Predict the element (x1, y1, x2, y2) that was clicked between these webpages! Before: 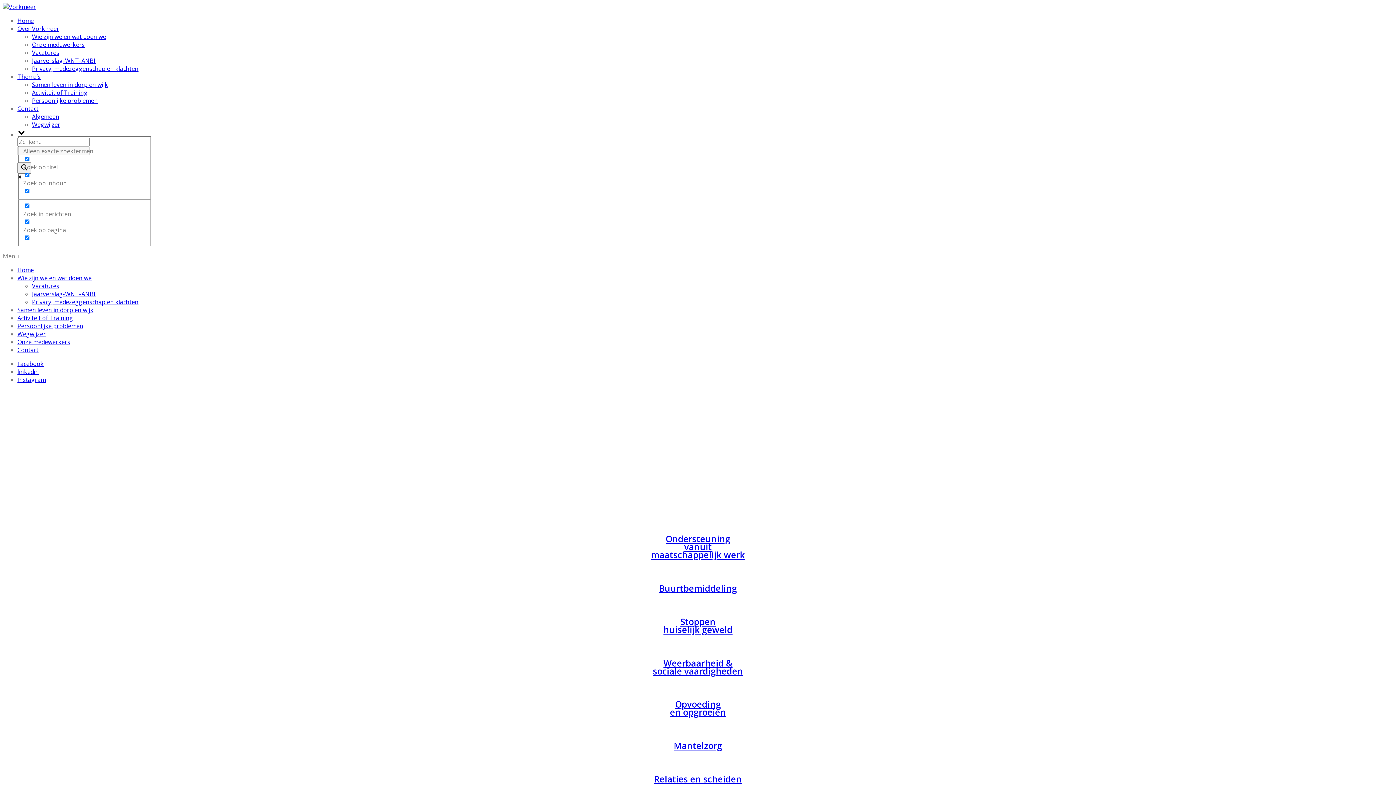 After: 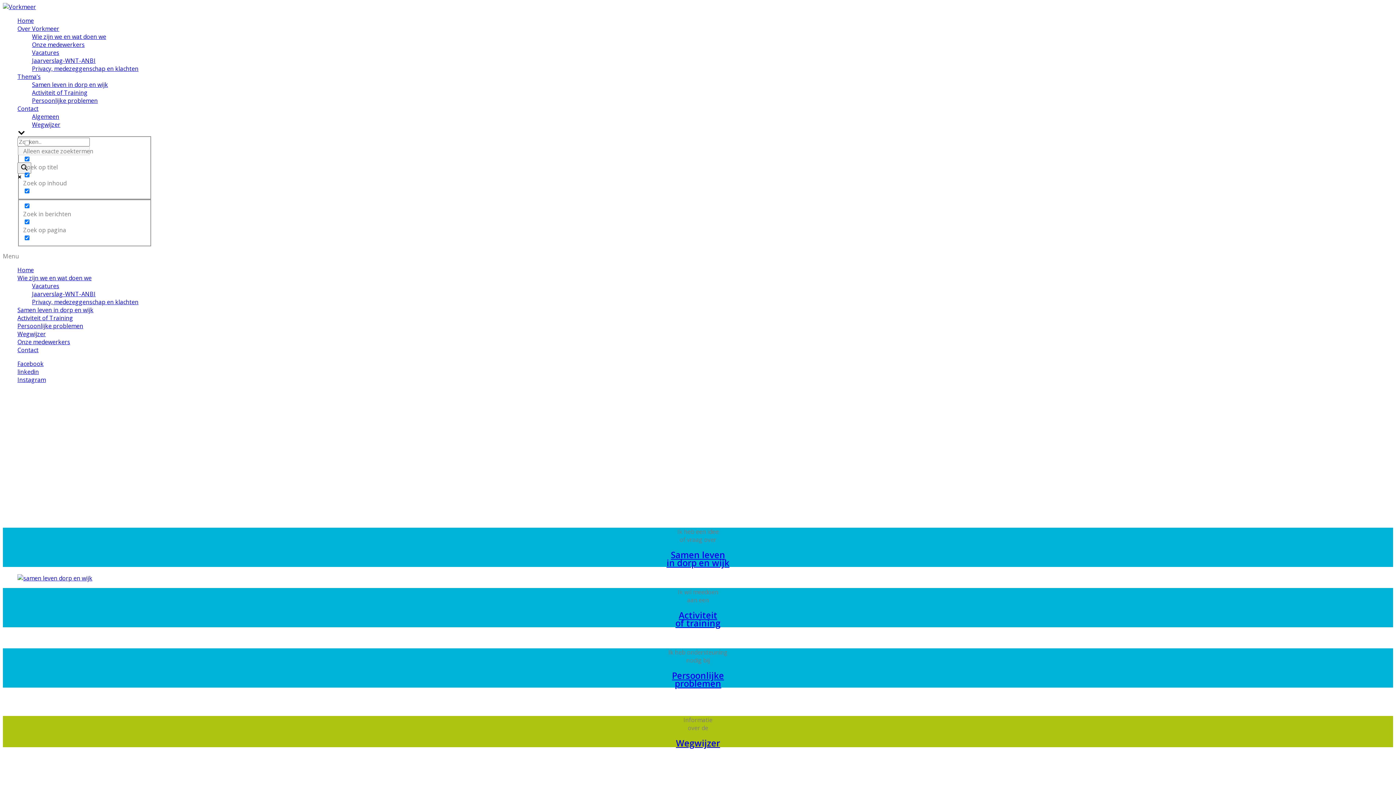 Action: label: Home bbox: (17, 16, 33, 24)